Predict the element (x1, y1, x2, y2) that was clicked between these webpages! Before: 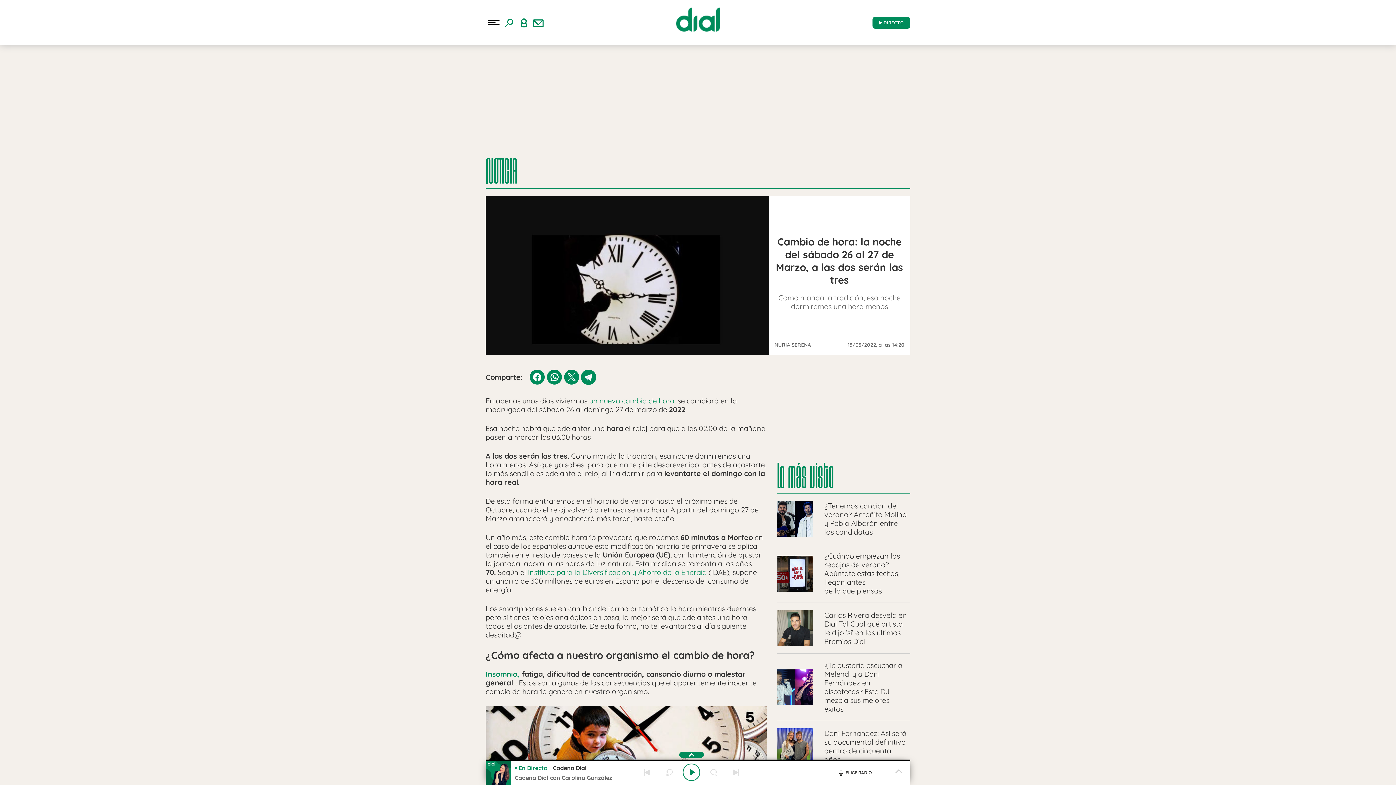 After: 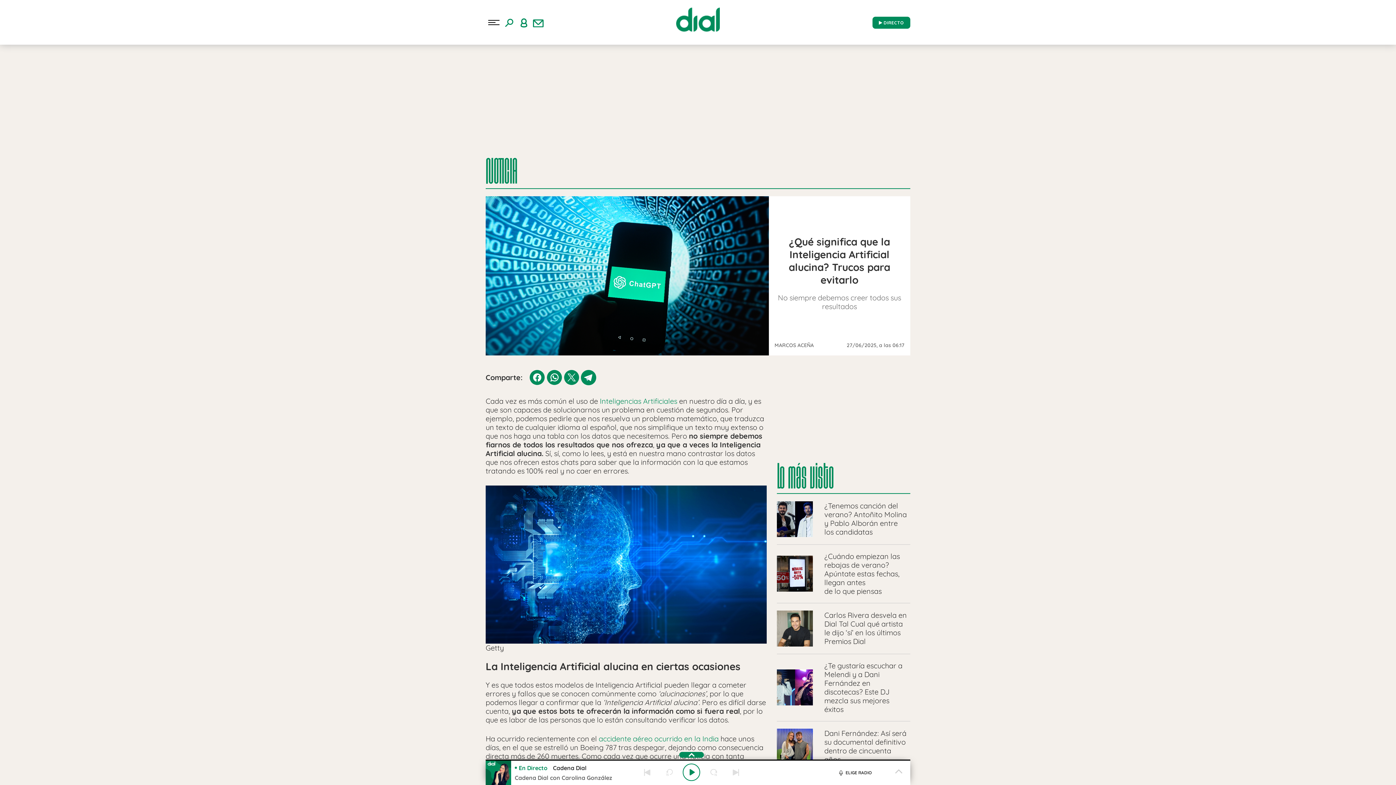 Action: bbox: (28, 85, 57, 94) label: IA alucina